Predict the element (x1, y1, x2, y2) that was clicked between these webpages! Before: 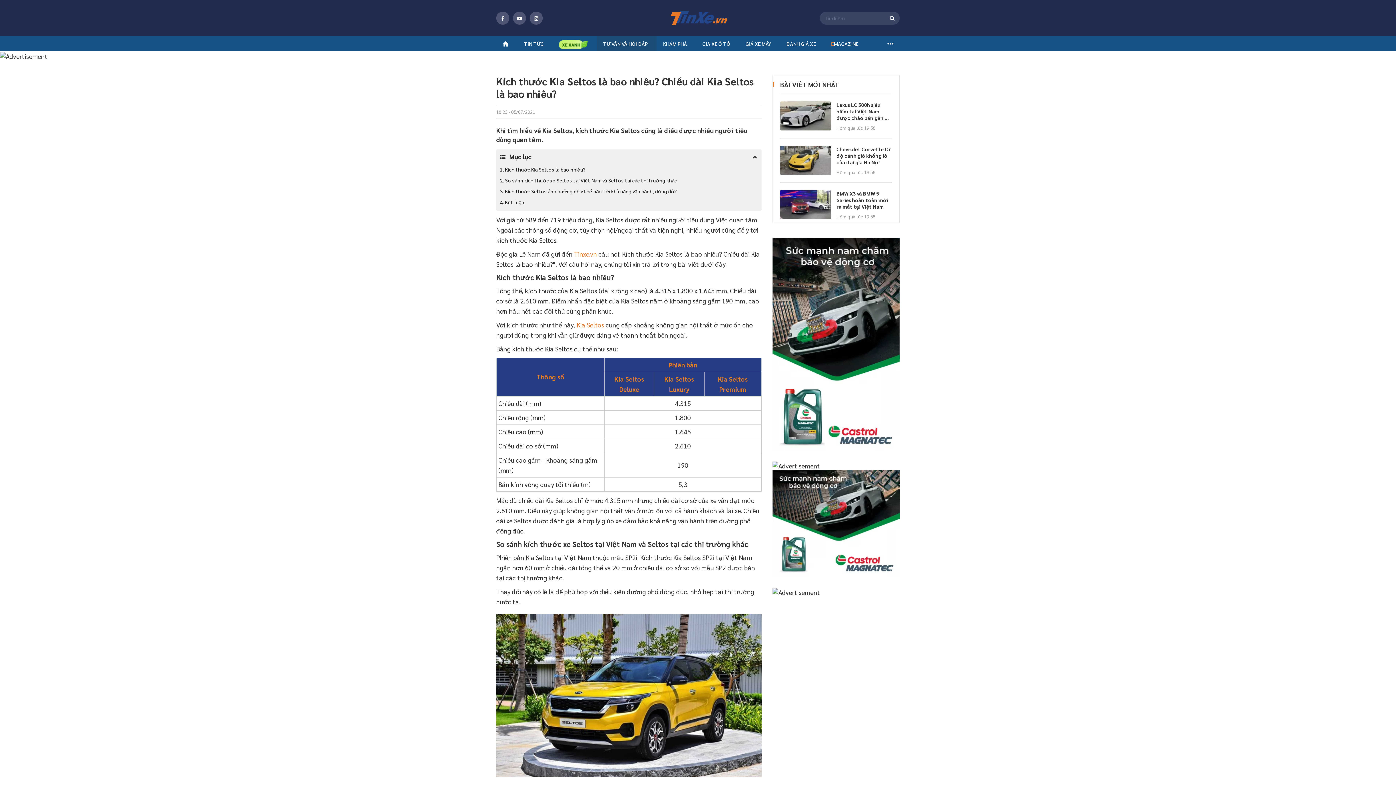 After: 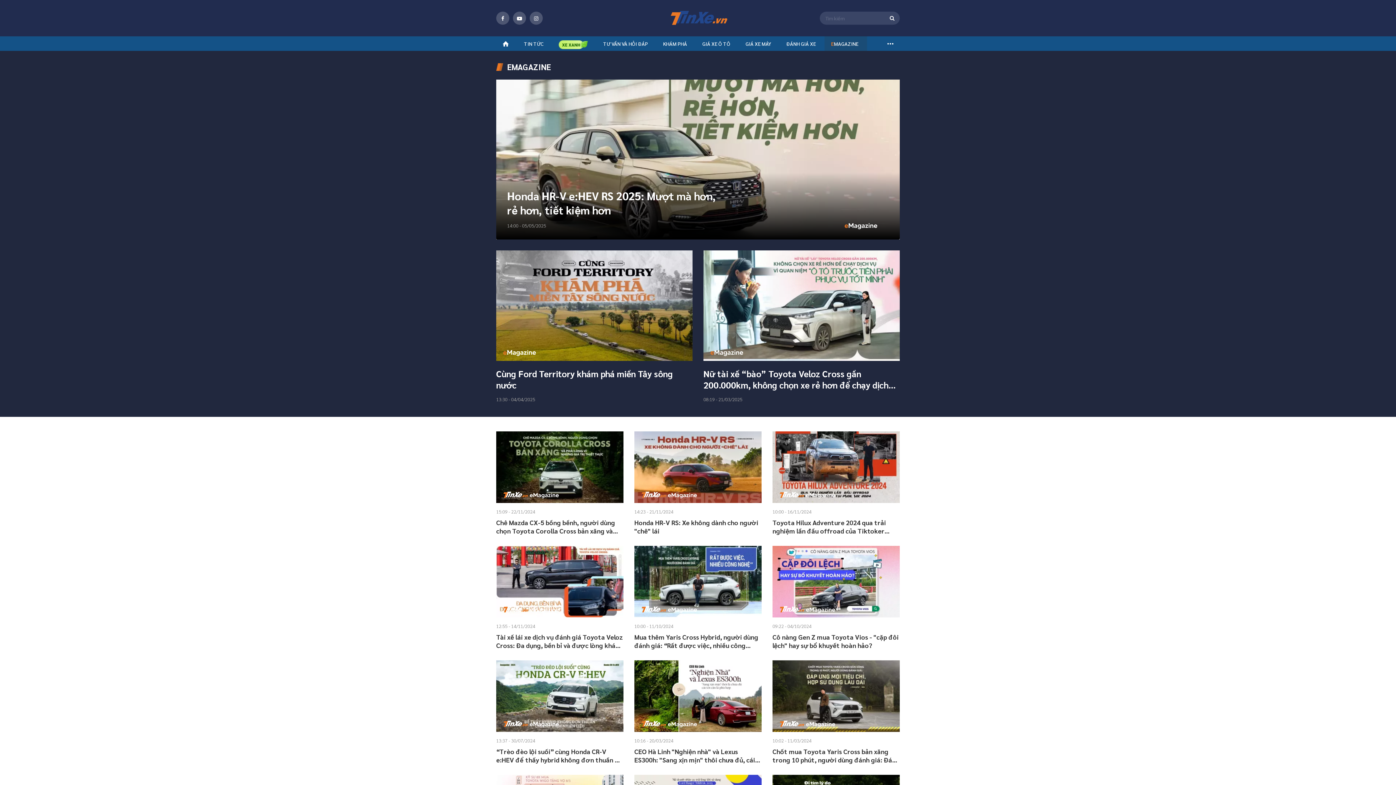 Action: label: EMAGAZINE bbox: (824, 36, 865, 50)